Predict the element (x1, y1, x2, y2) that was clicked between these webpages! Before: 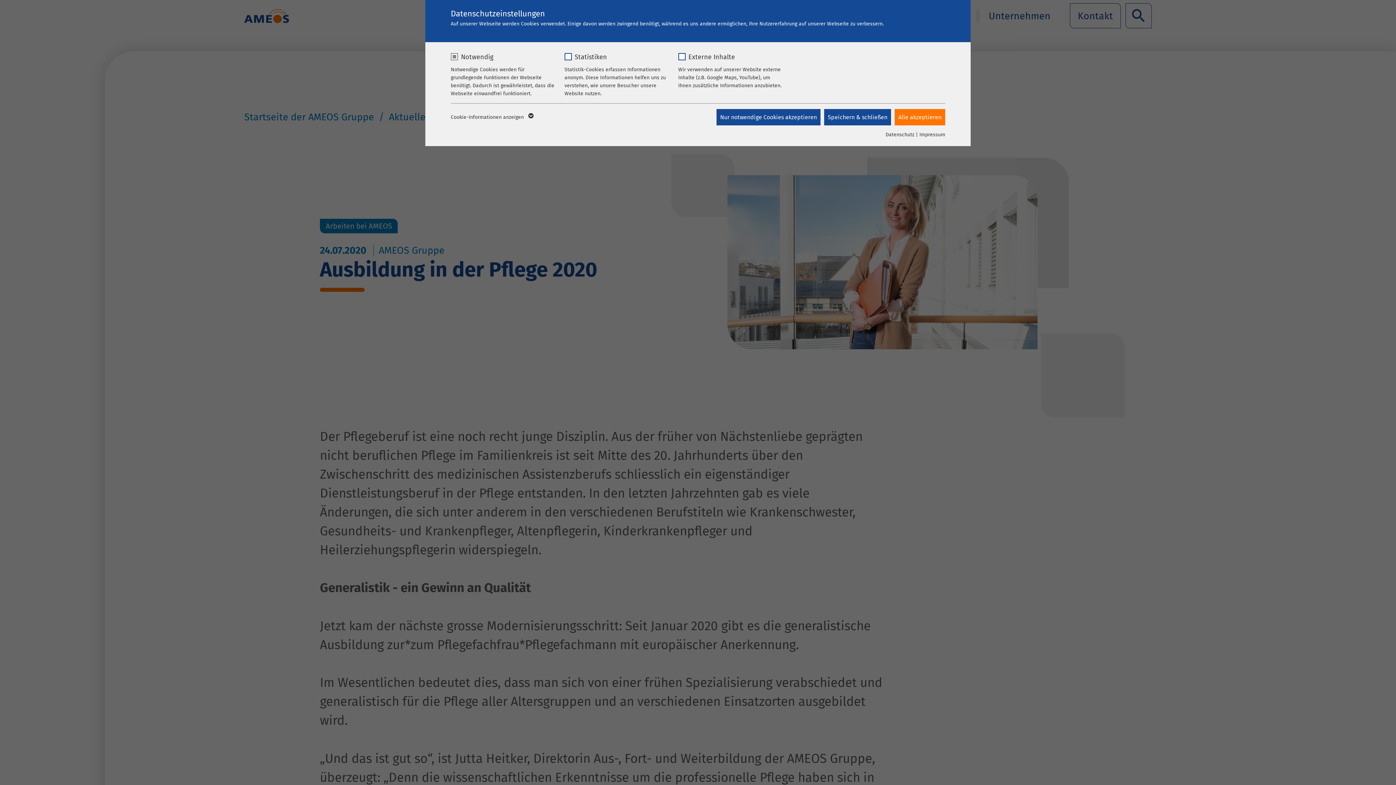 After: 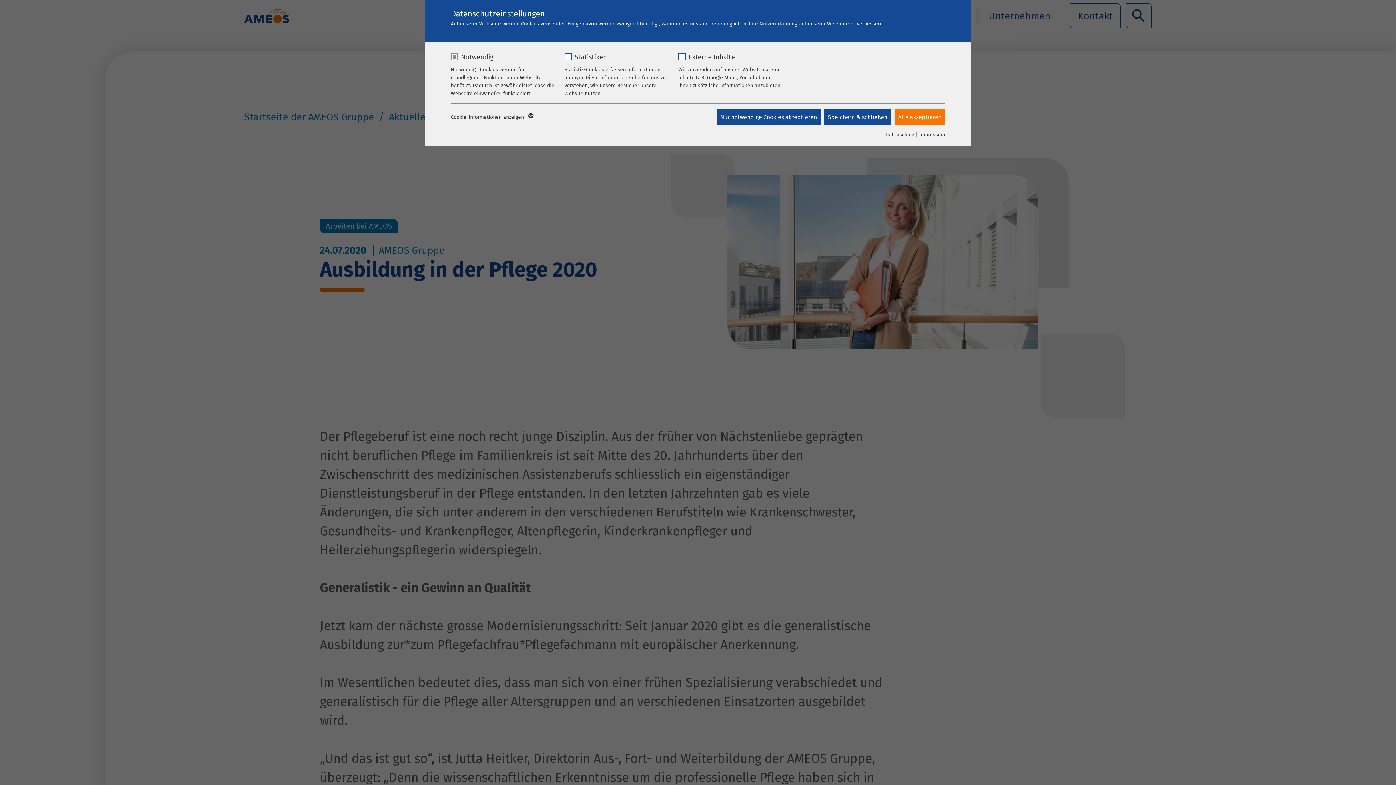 Action: bbox: (885, 131, 914, 137) label: Datenschutz